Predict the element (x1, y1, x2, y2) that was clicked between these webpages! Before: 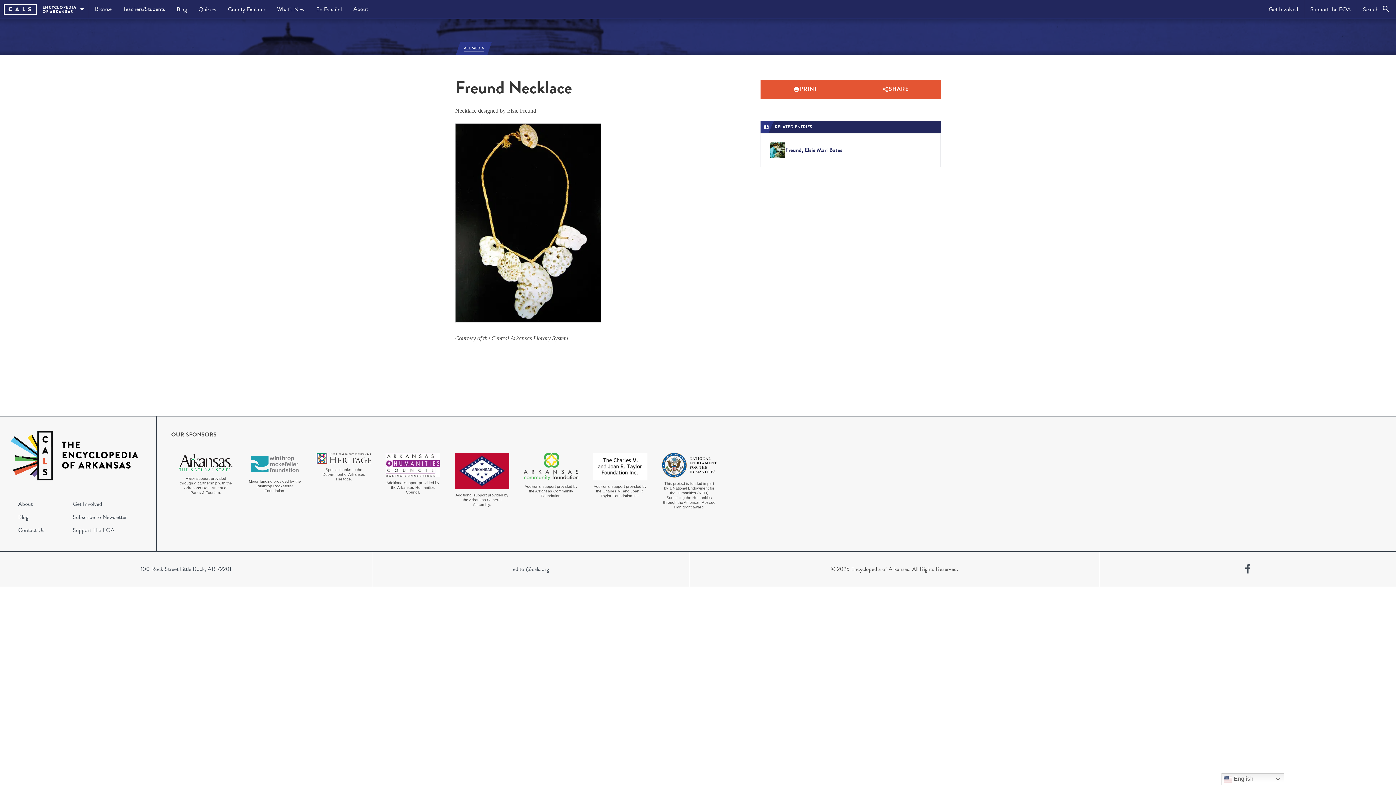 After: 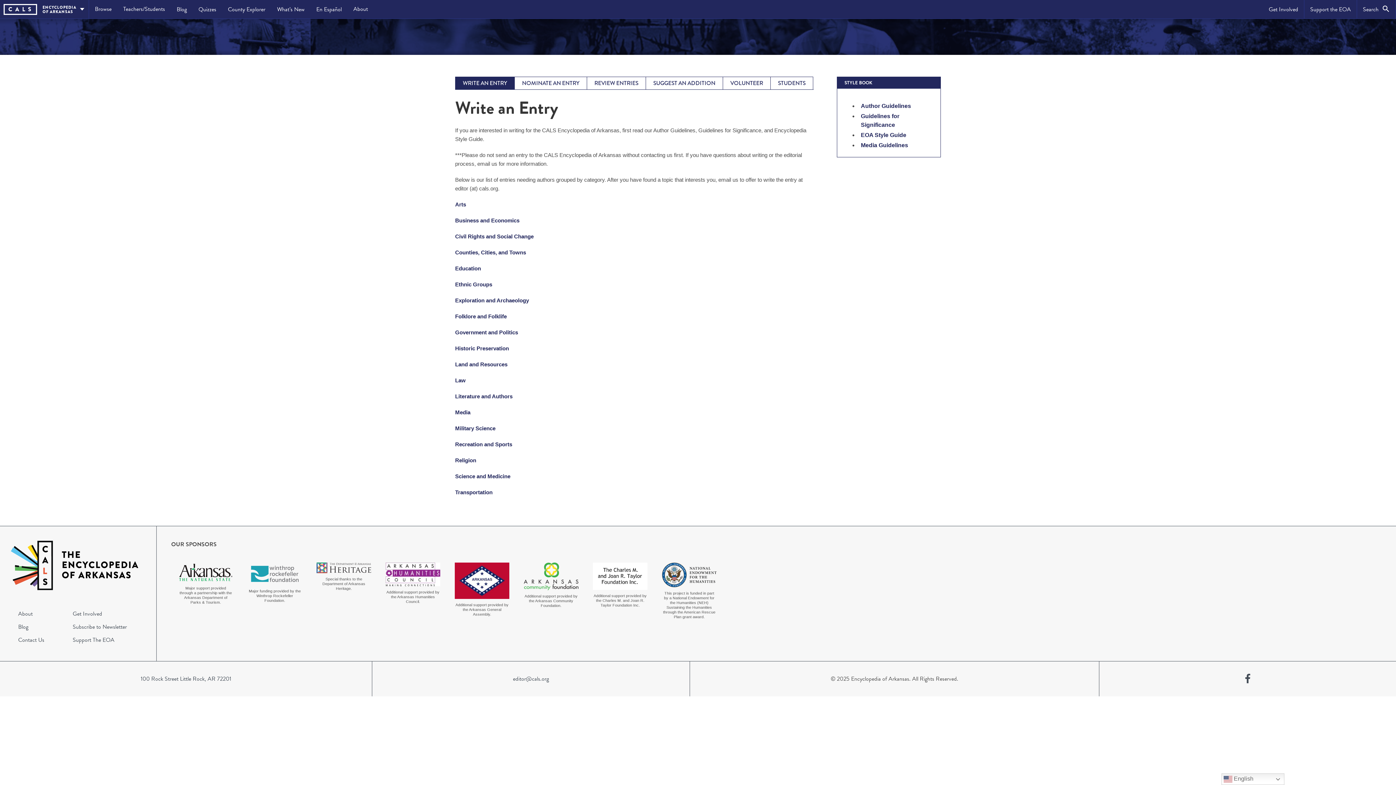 Action: bbox: (1263, 0, 1304, 18) label: Get Involved